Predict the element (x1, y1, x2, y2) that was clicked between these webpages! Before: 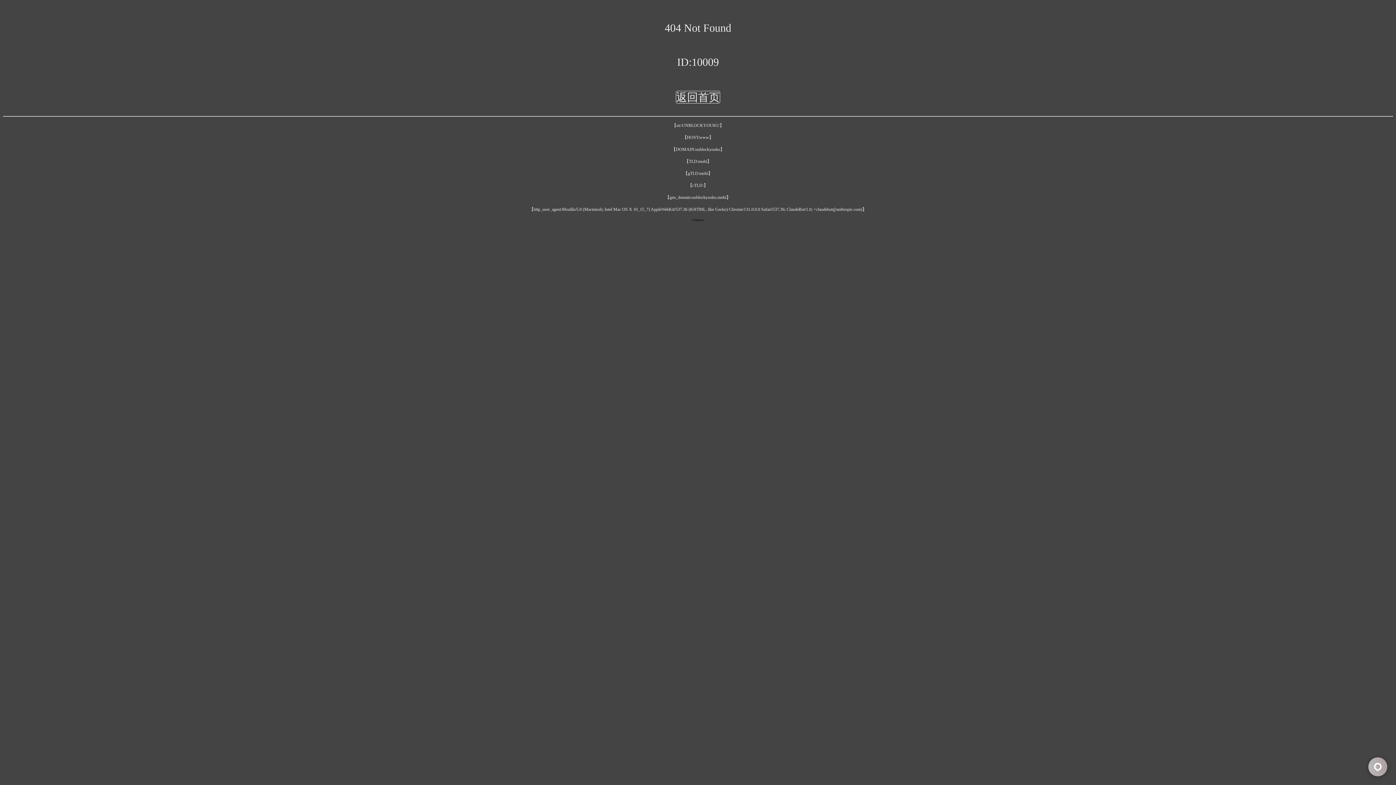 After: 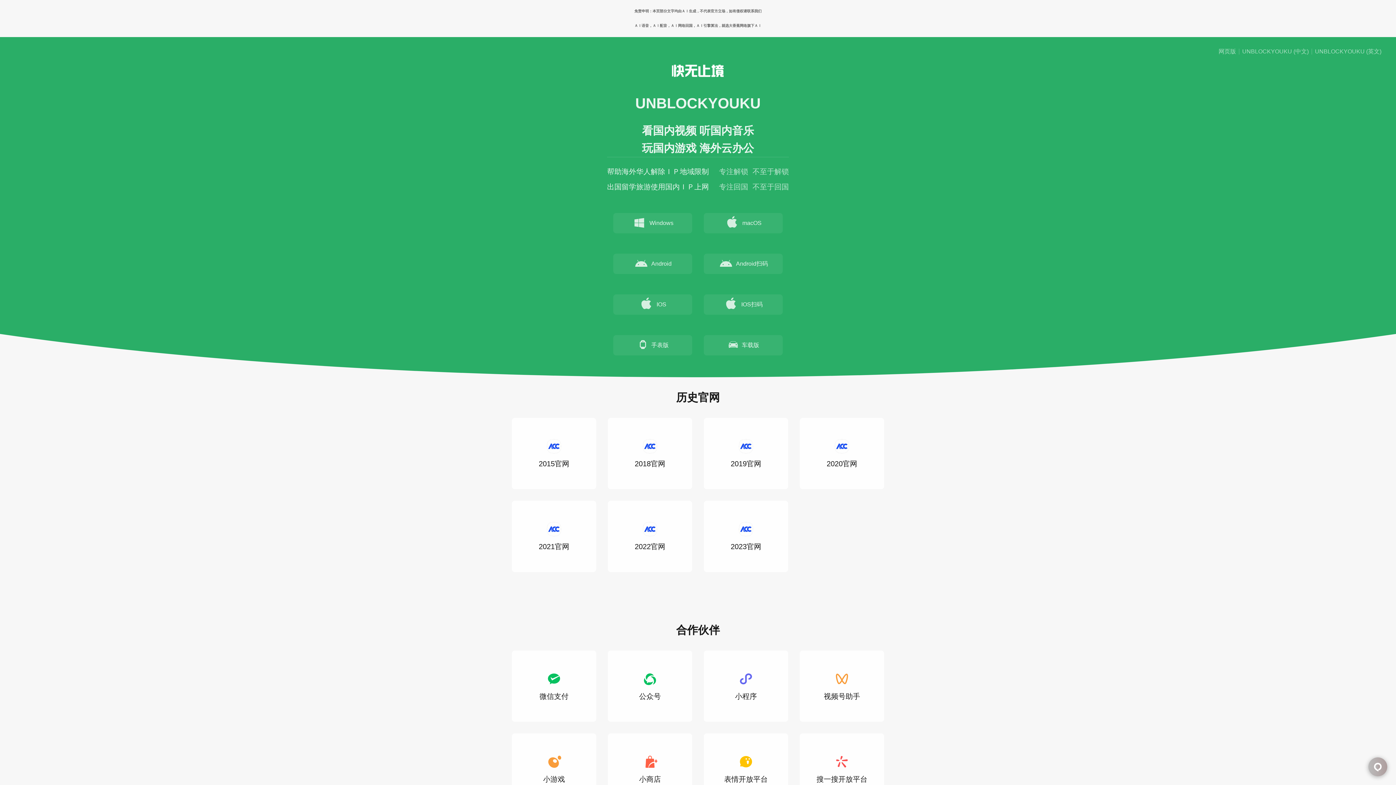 Action: bbox: (676, 90, 720, 103) label: 返回首页